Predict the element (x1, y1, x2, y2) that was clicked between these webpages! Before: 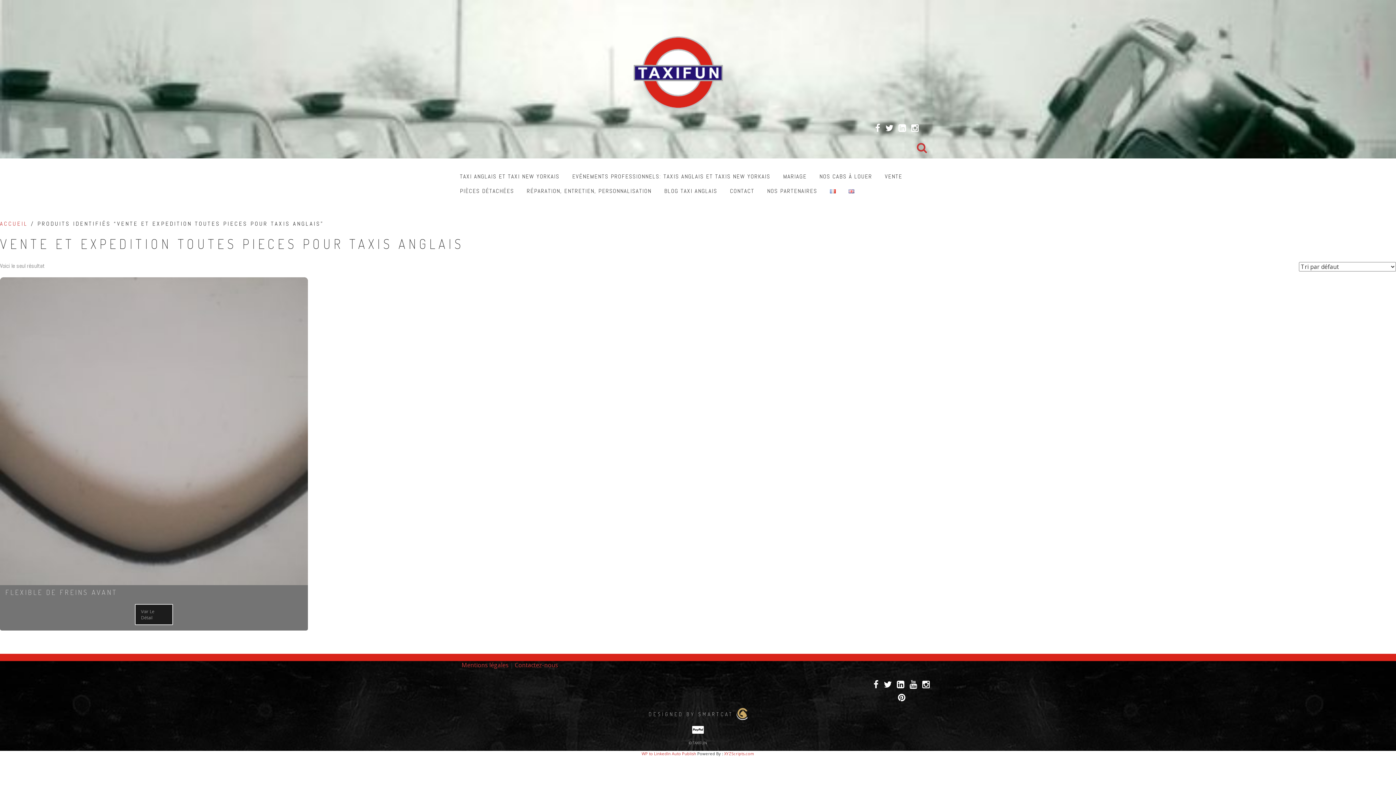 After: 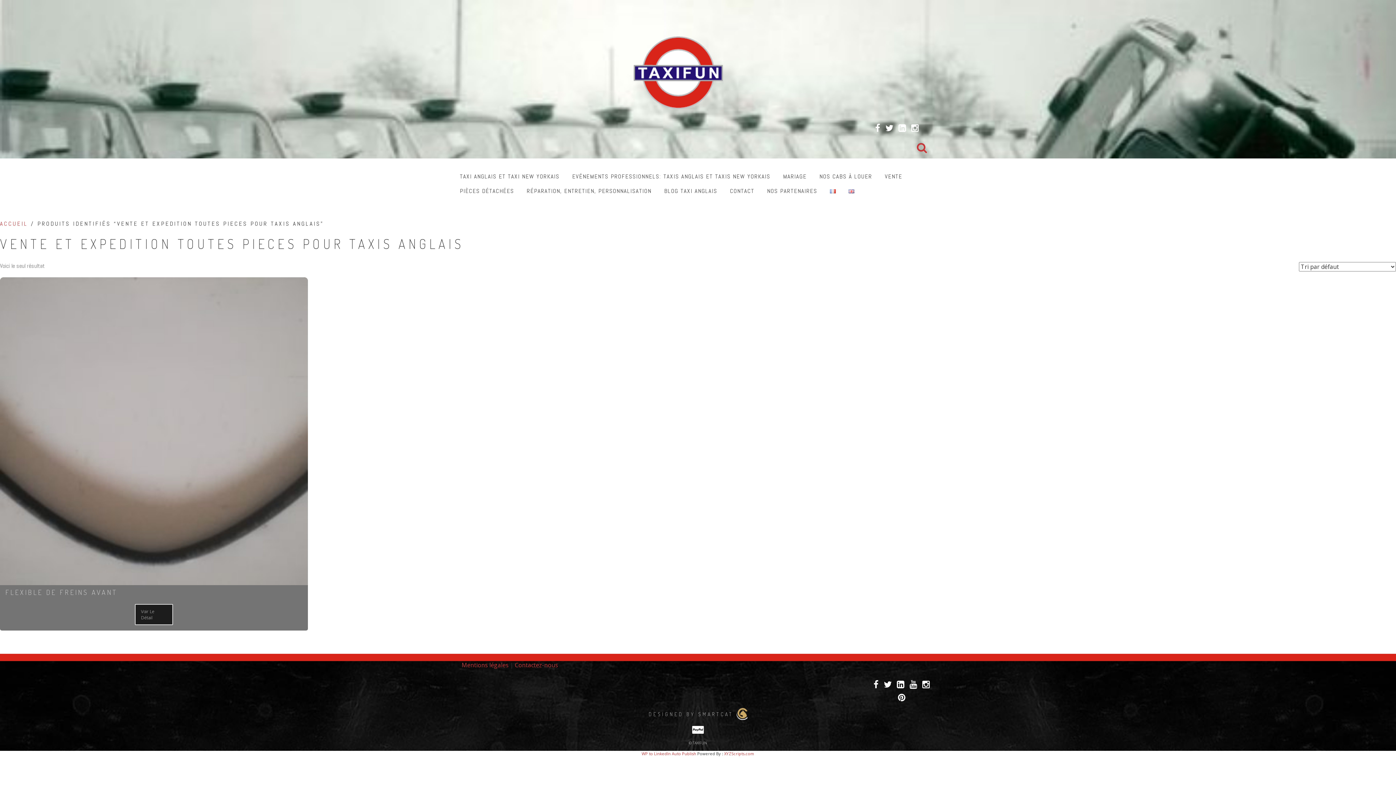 Action: bbox: (911, 125, 922, 133)